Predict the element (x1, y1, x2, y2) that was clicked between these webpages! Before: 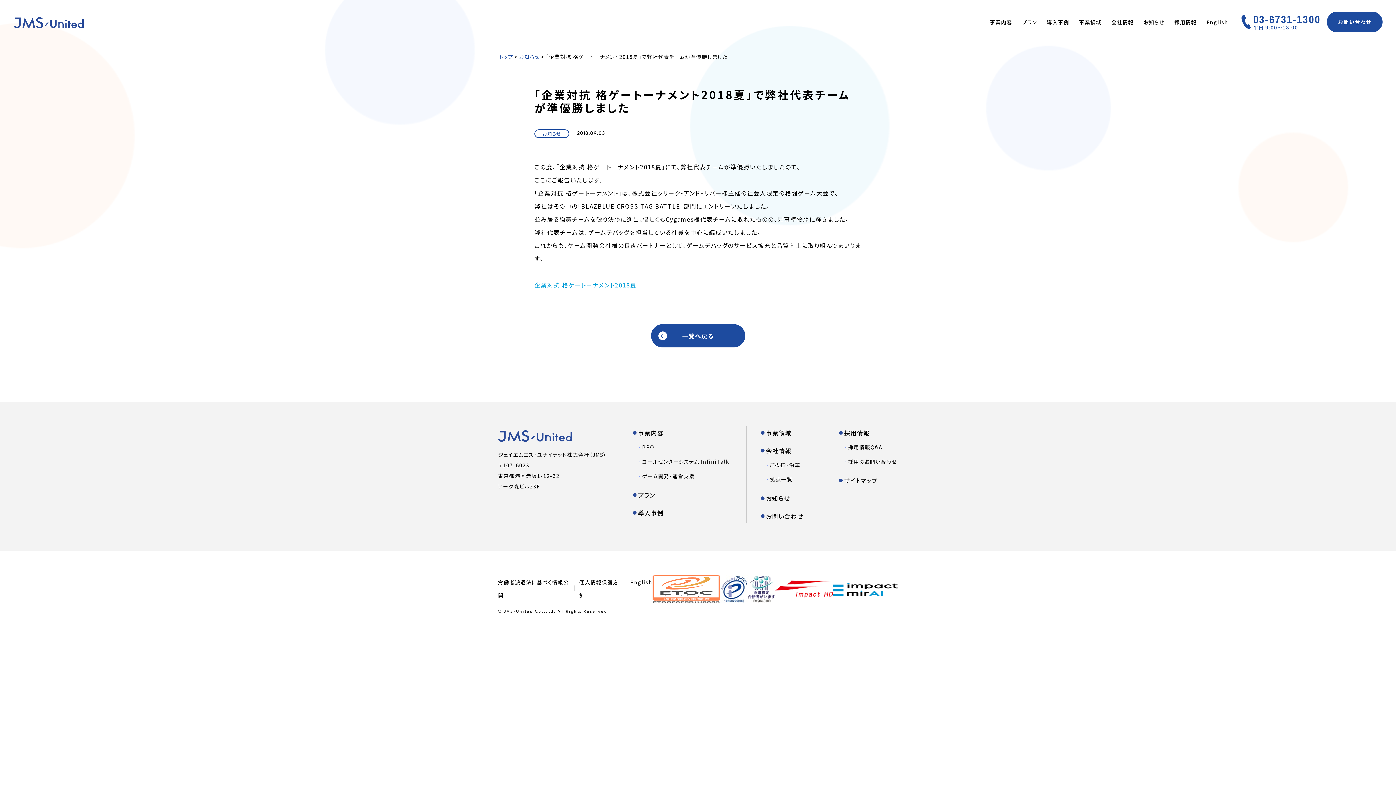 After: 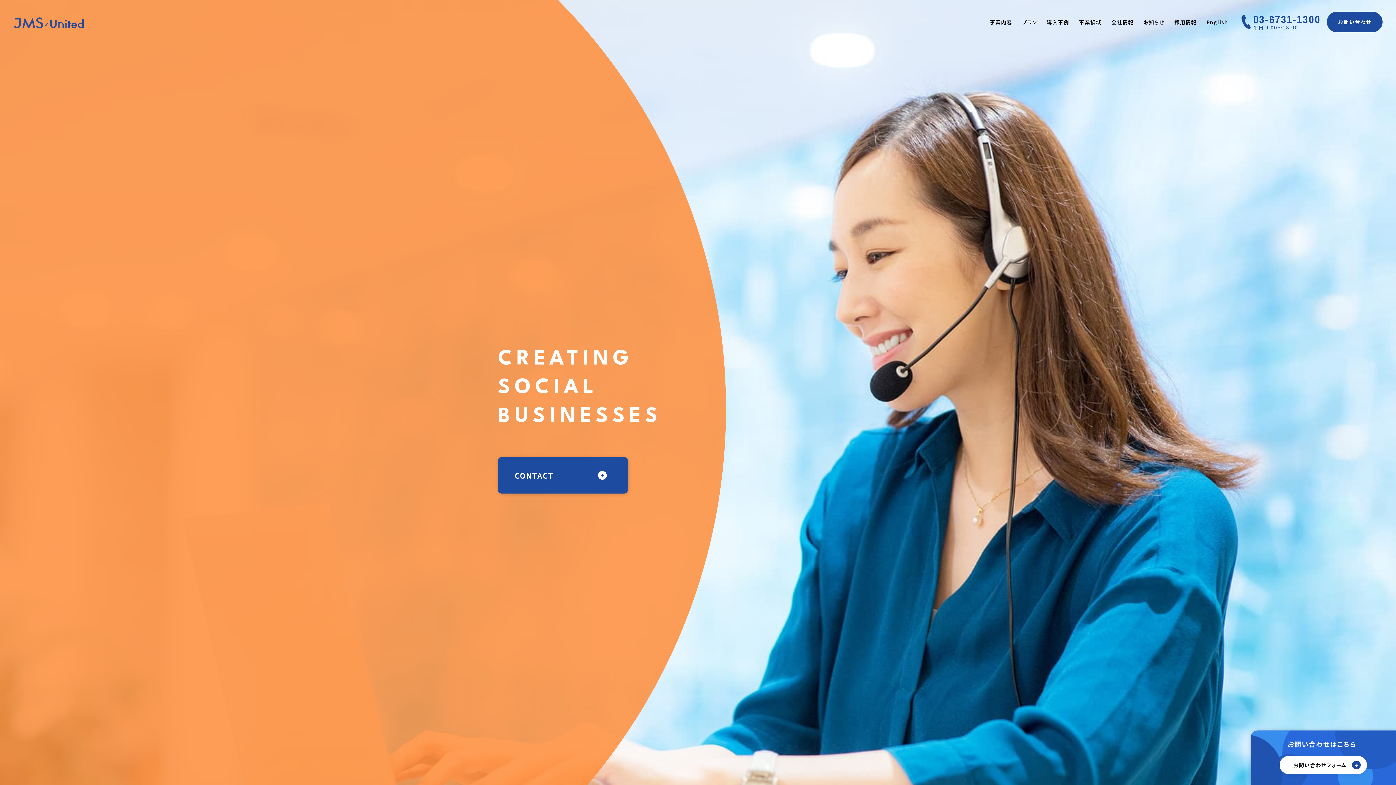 Action: bbox: (630, 578, 652, 586) label: English